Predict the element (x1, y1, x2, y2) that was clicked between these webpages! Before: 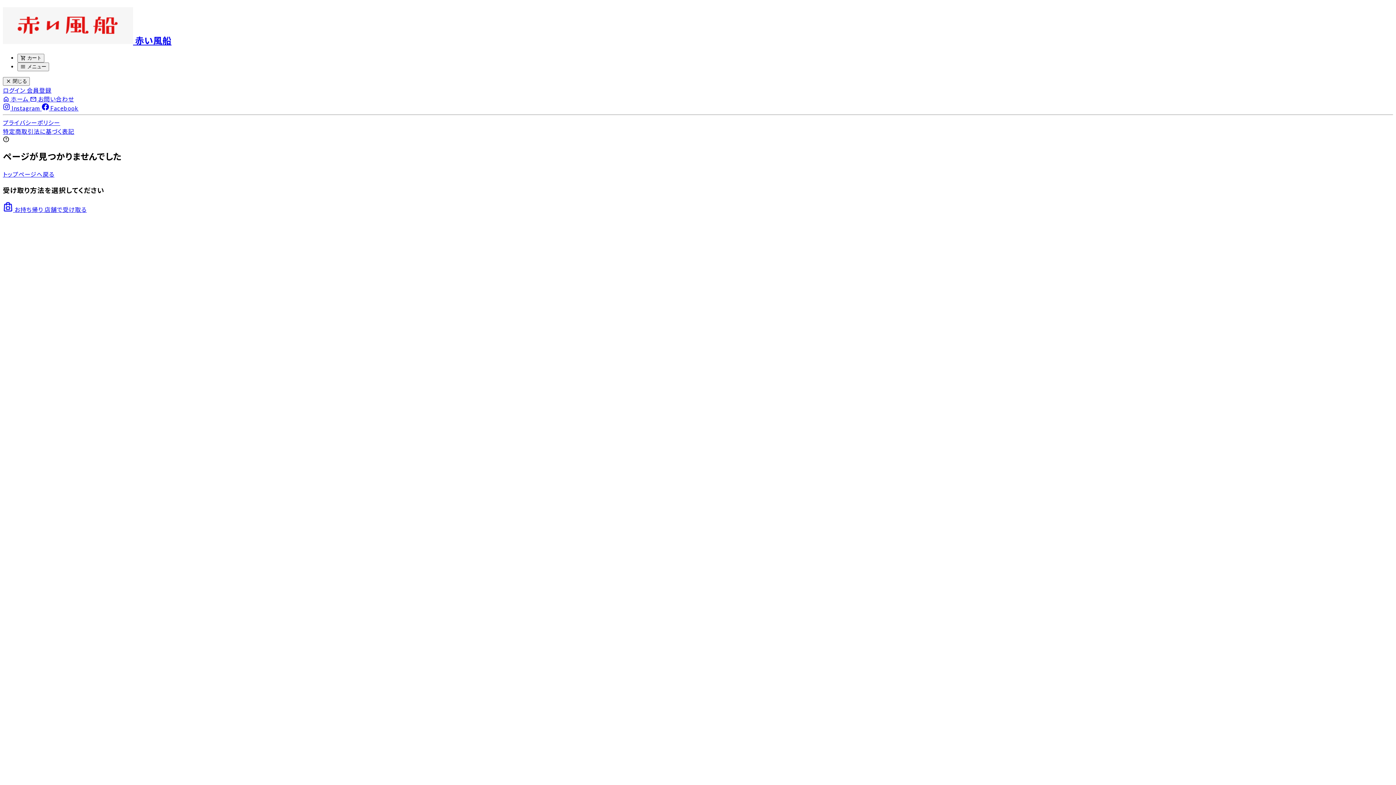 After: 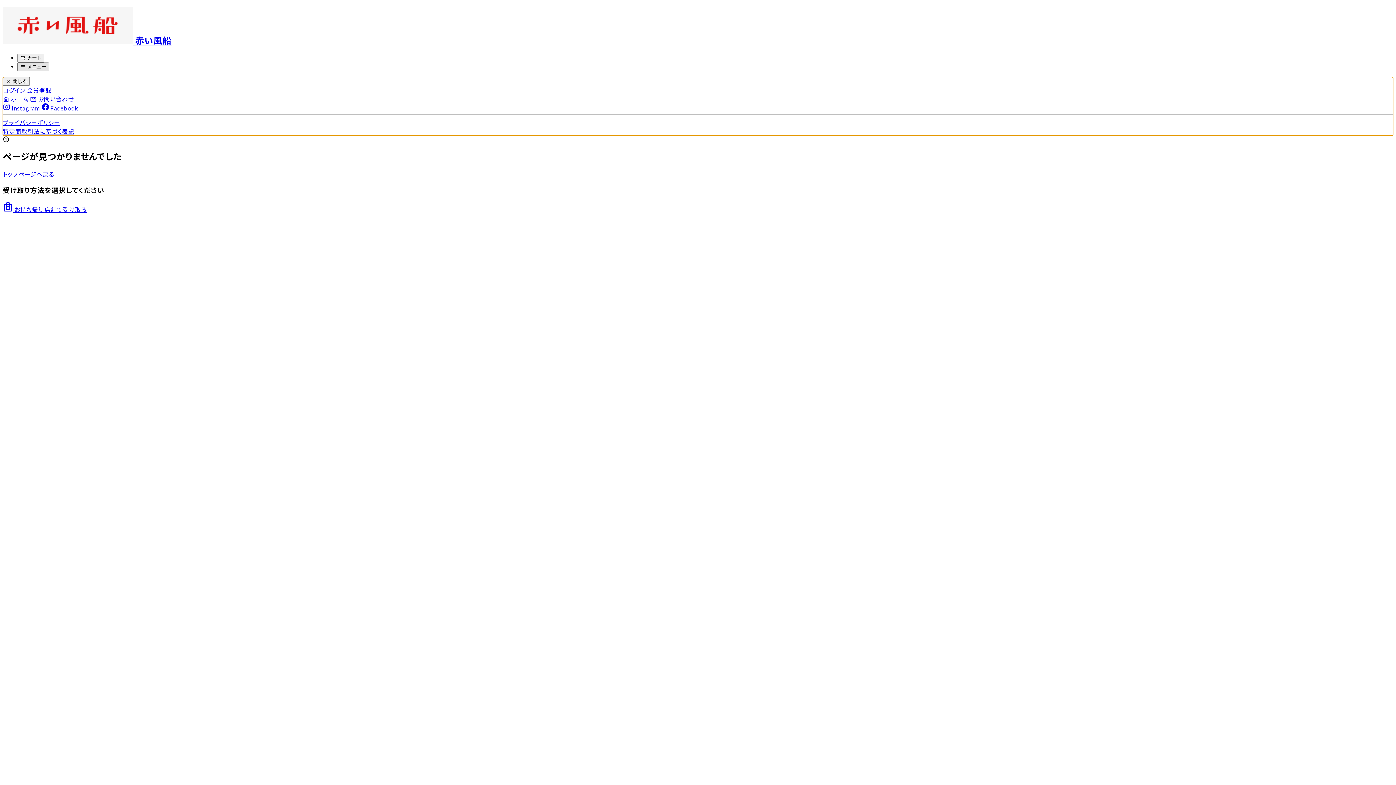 Action: label: menu メニュー bbox: (17, 62, 49, 71)